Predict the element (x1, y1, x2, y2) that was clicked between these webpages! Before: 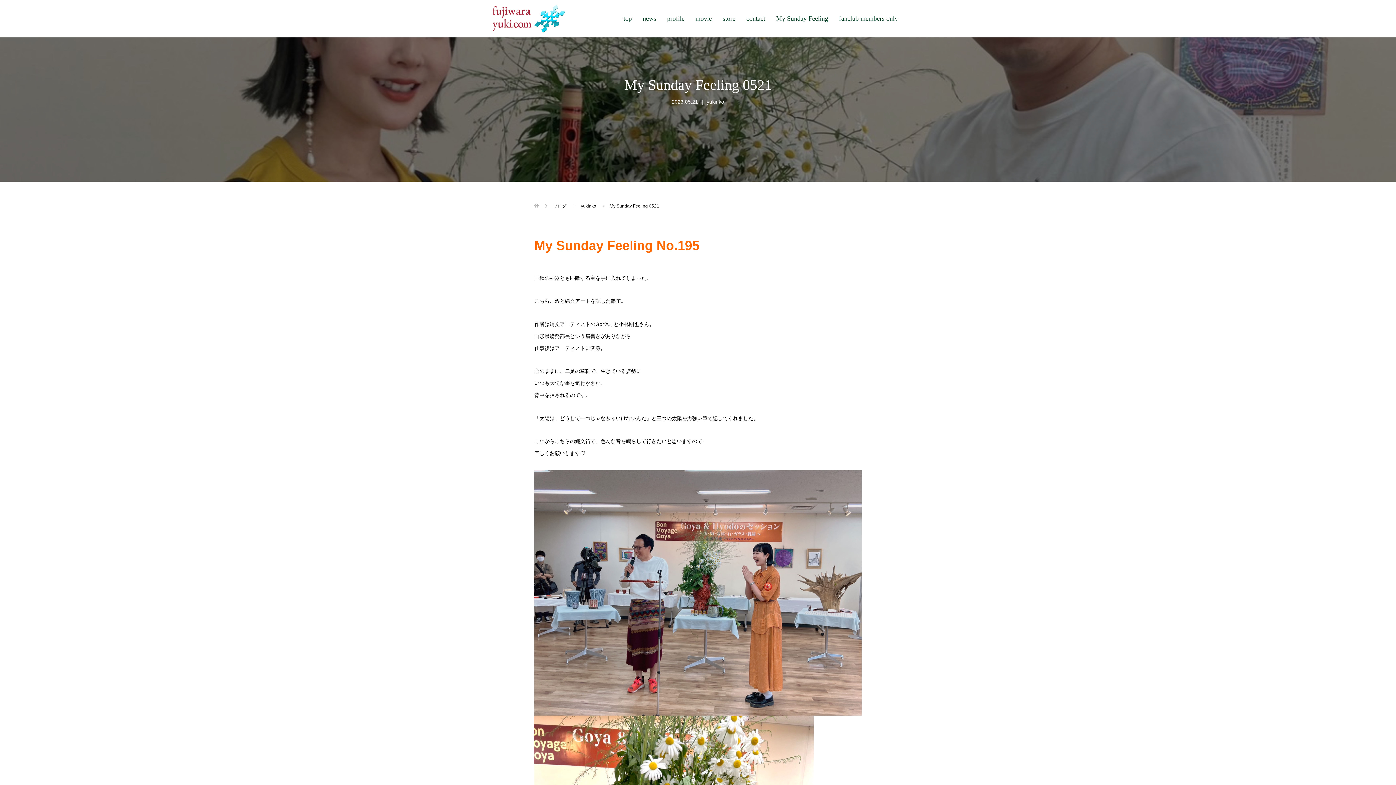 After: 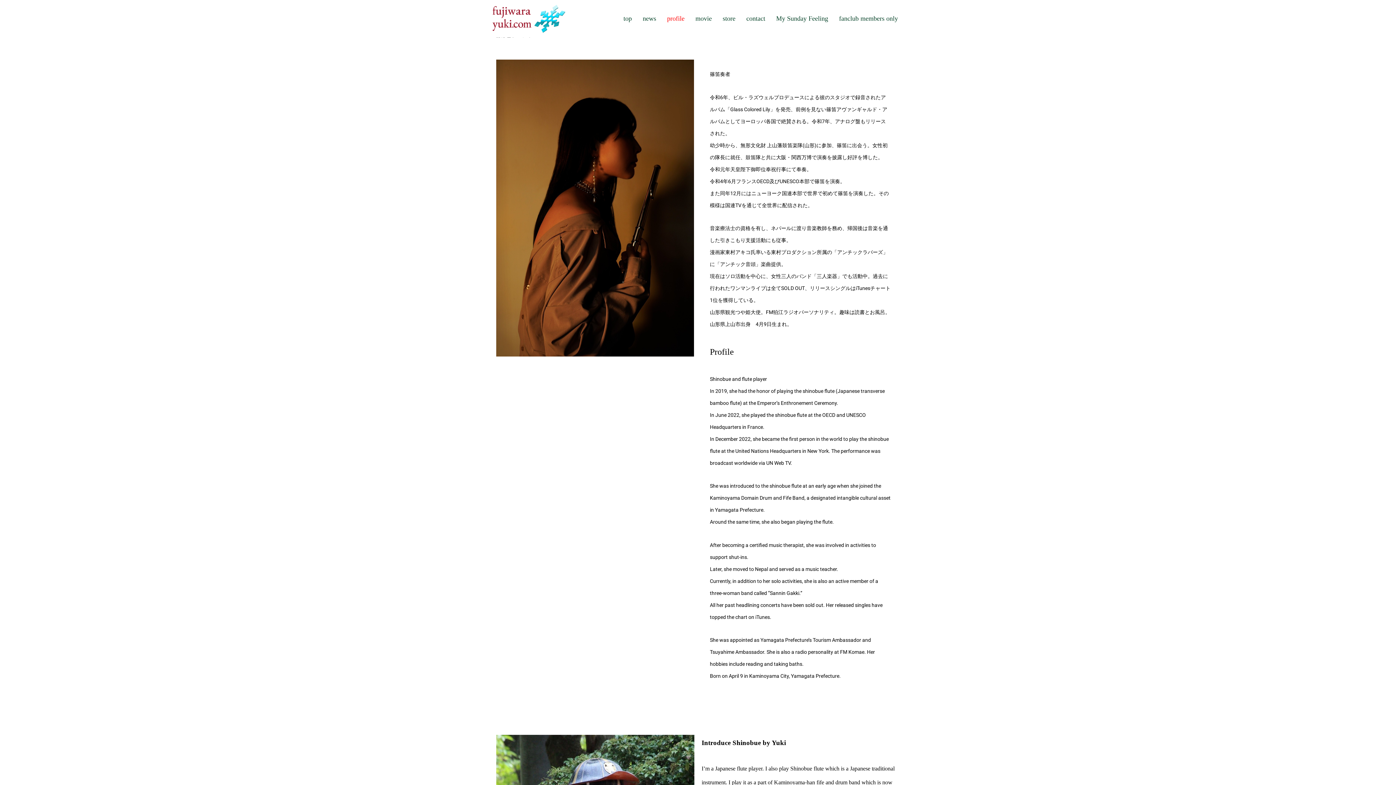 Action: label: profile bbox: (661, 0, 690, 37)